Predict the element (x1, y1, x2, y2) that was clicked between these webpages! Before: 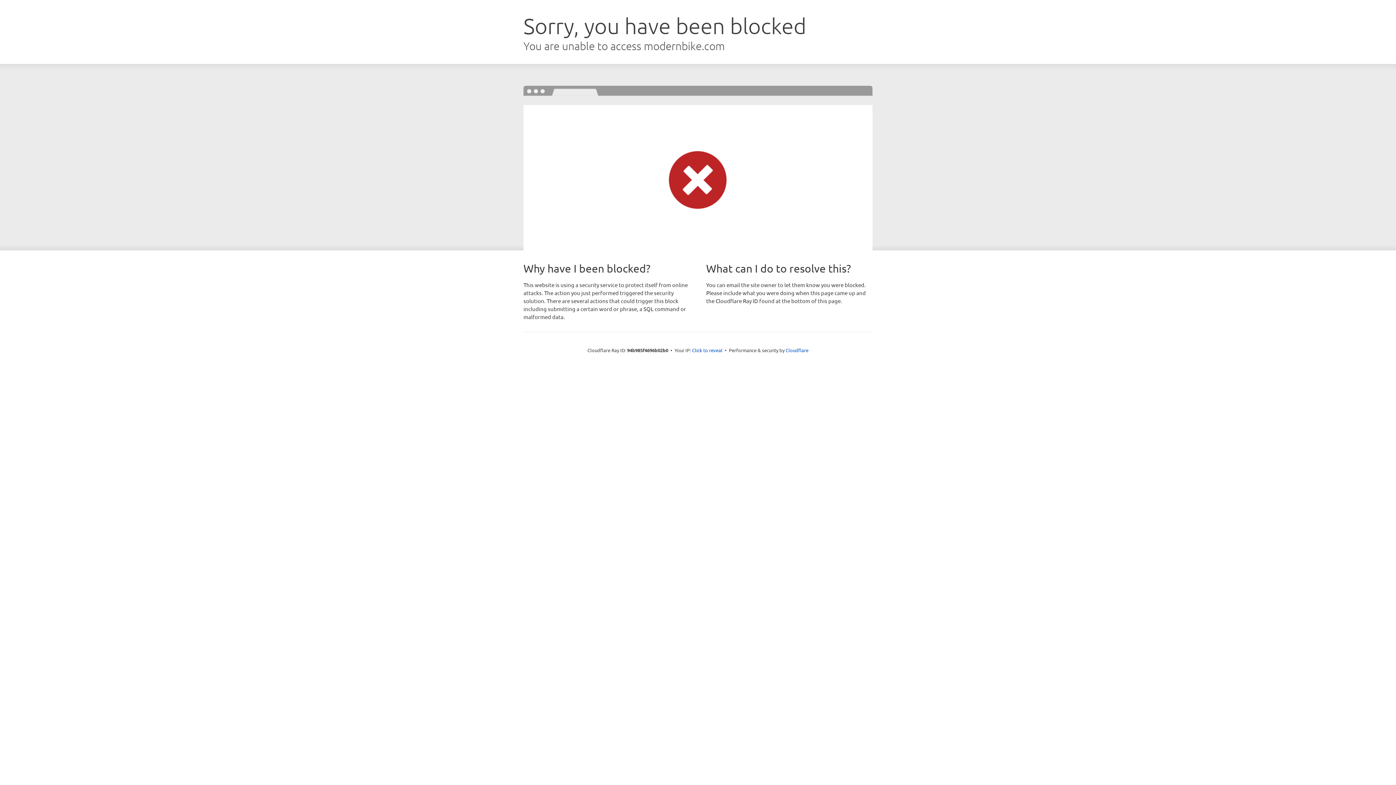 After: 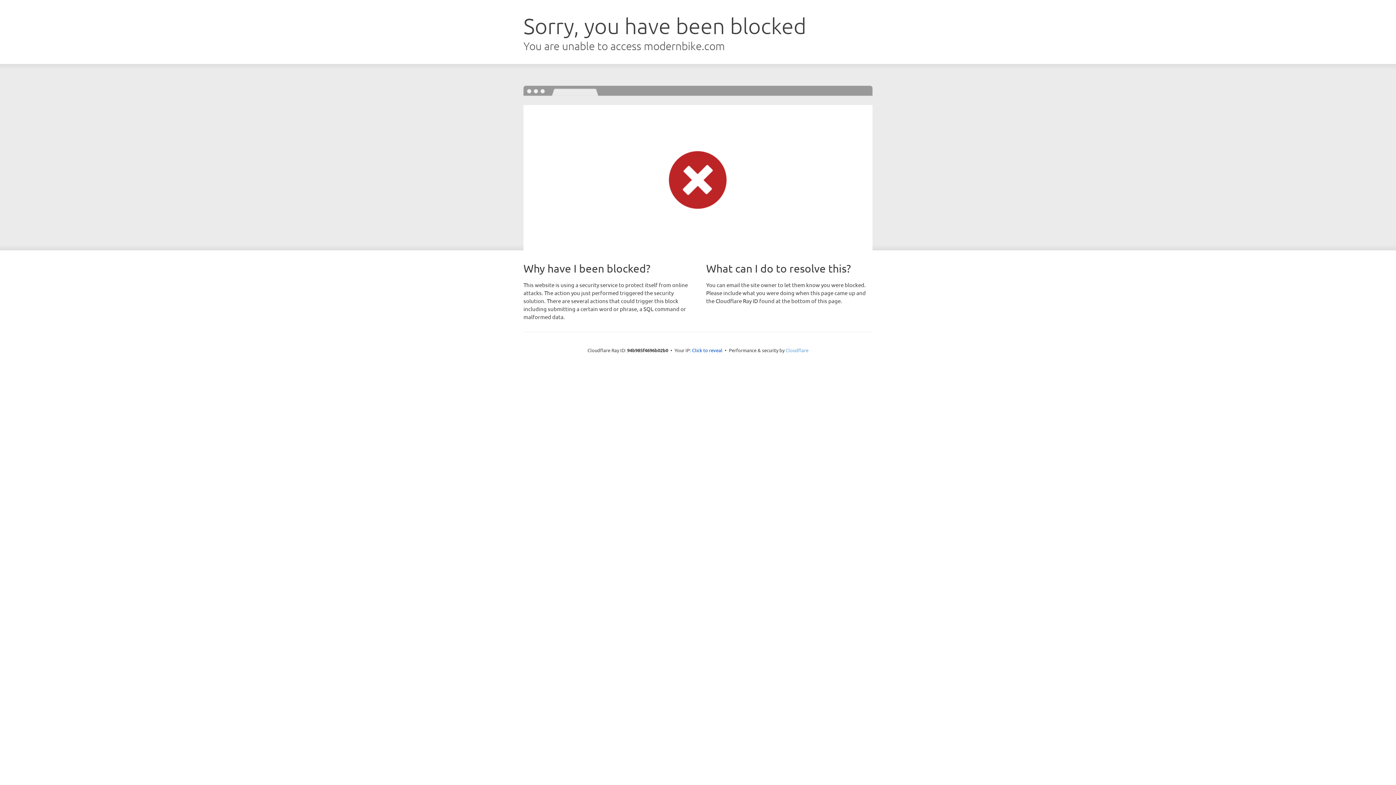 Action: bbox: (785, 347, 808, 353) label: Cloudflare